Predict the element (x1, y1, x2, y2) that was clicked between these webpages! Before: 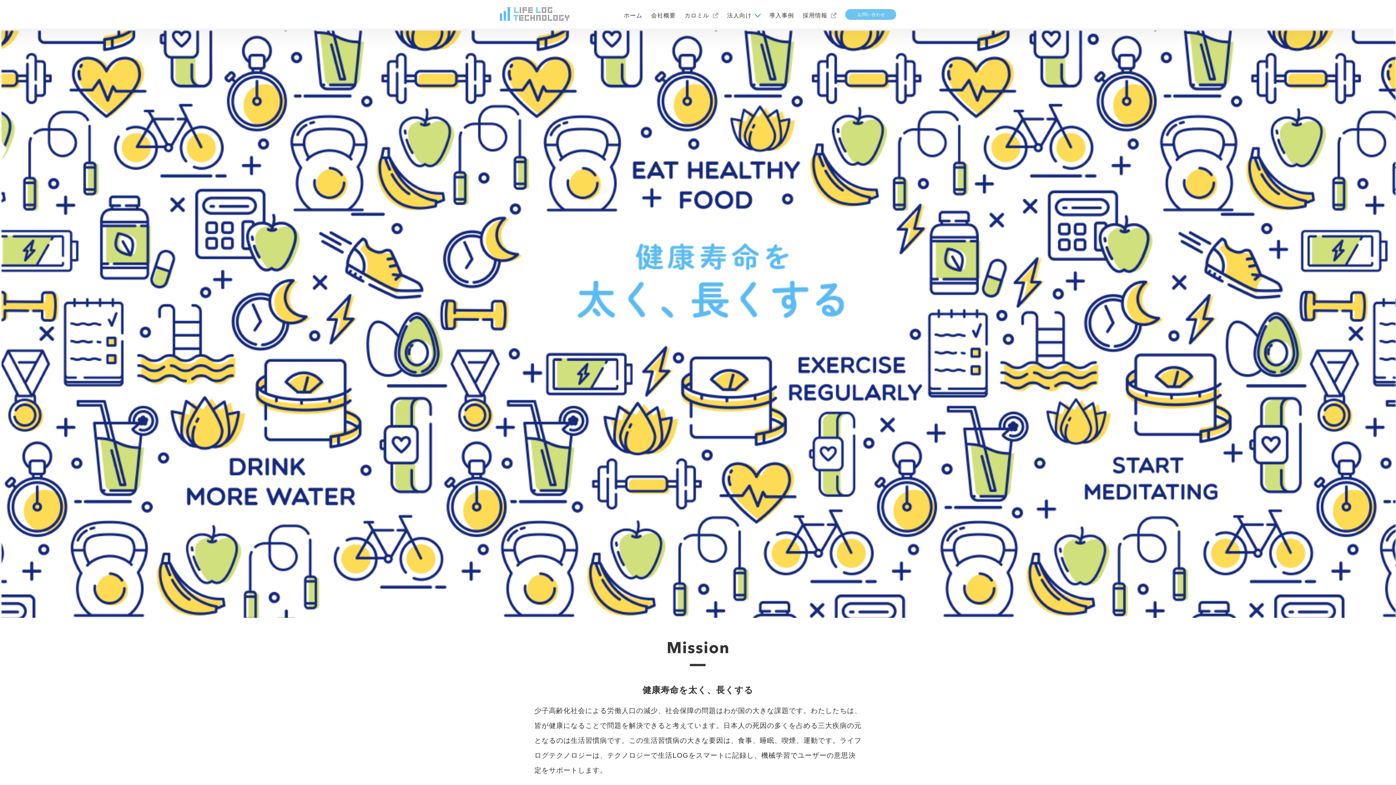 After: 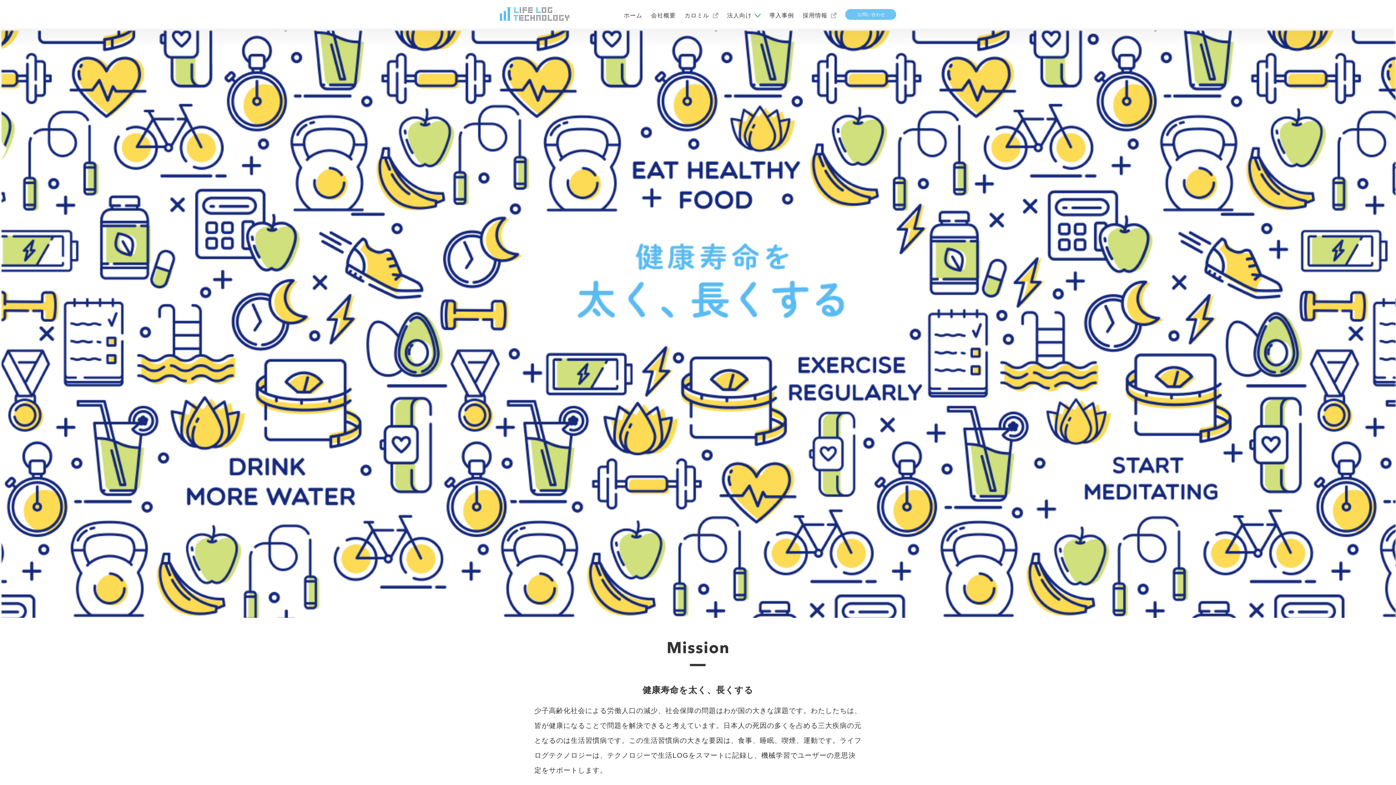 Action: label: ホーム bbox: (624, 12, 642, 18)